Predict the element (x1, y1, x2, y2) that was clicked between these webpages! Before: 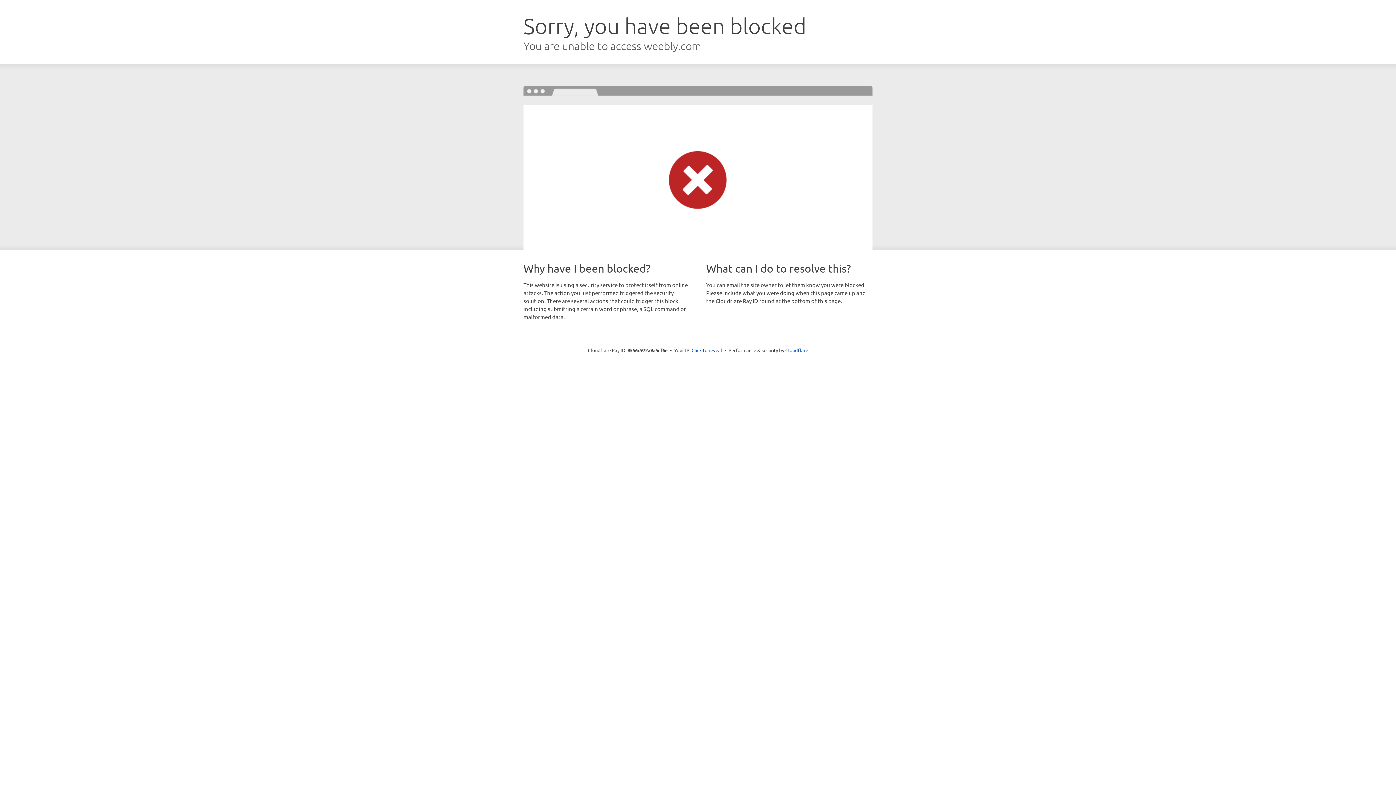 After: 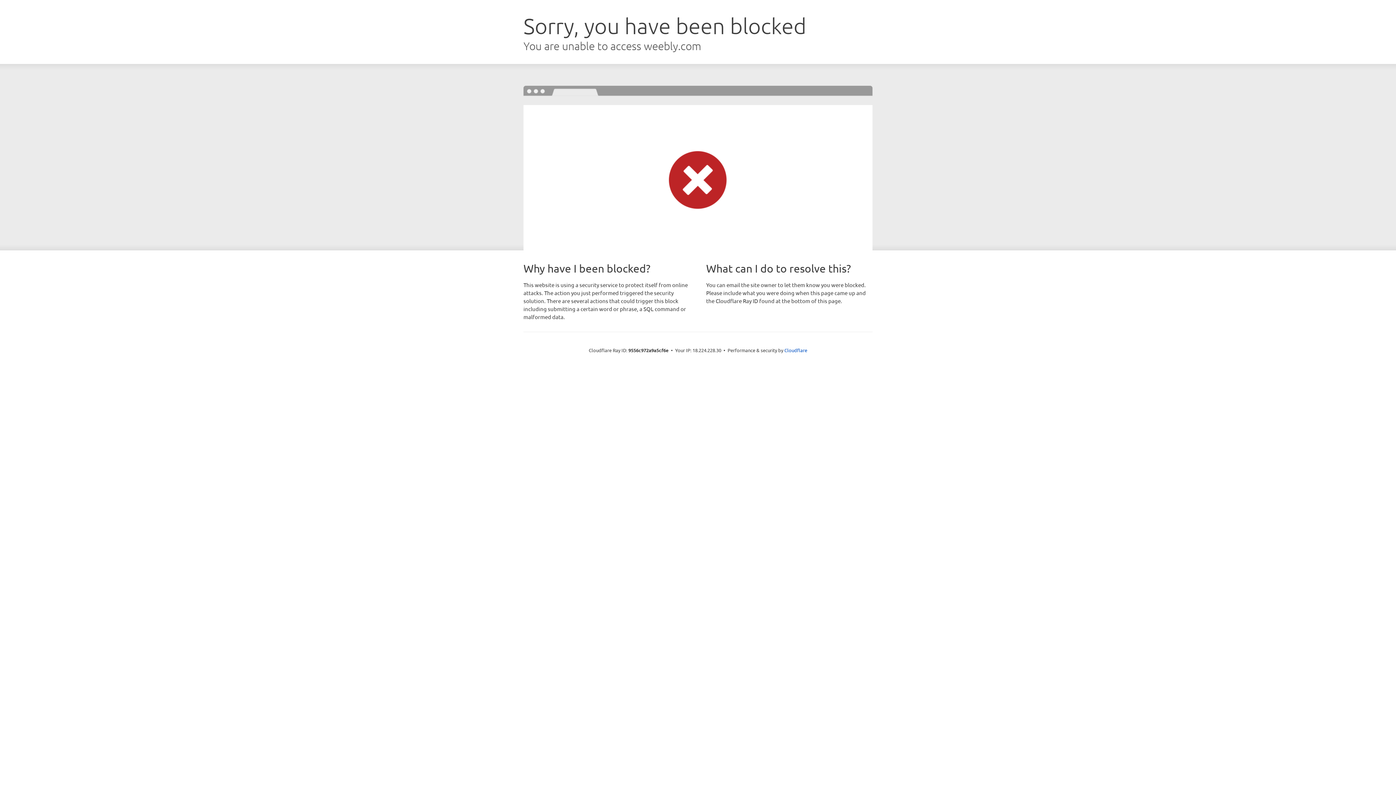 Action: bbox: (691, 346, 722, 353) label: Click to reveal